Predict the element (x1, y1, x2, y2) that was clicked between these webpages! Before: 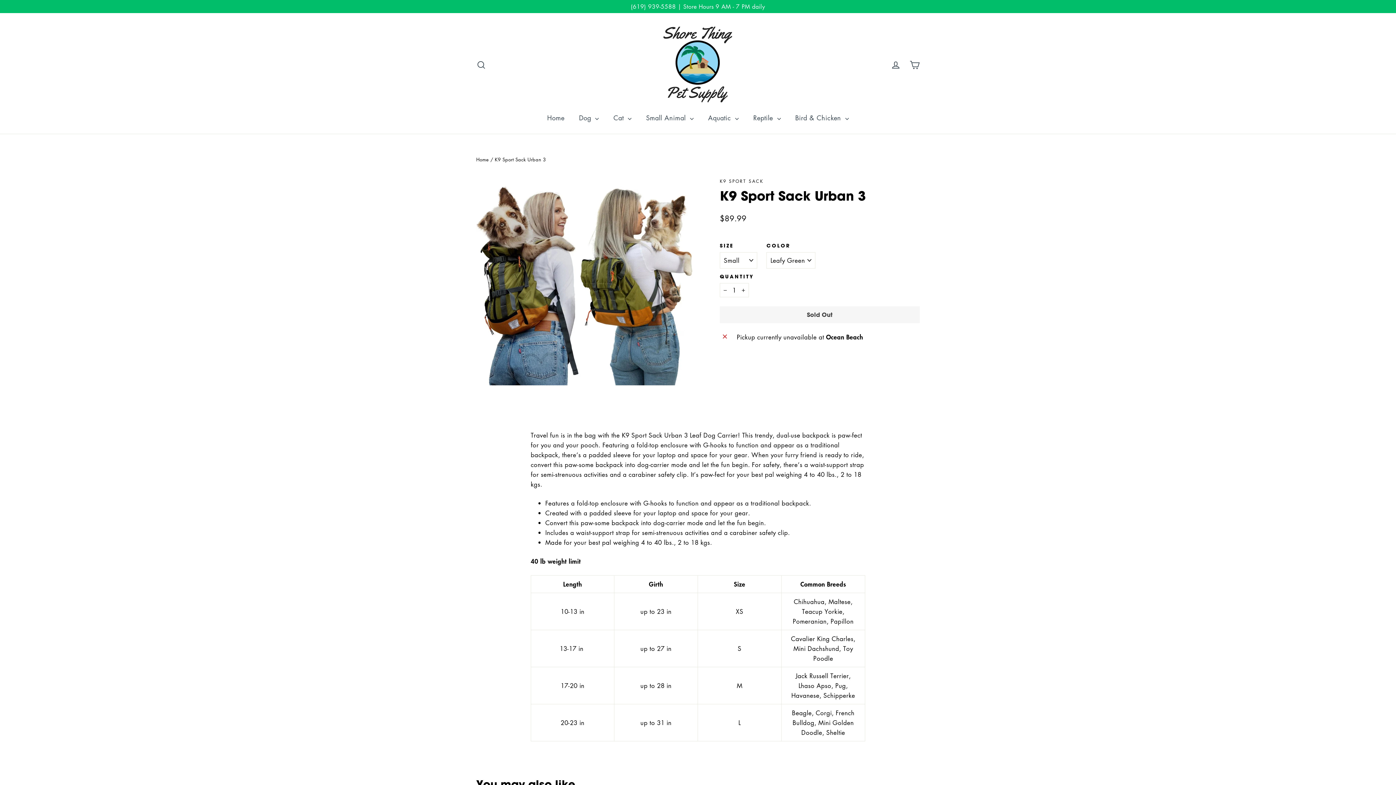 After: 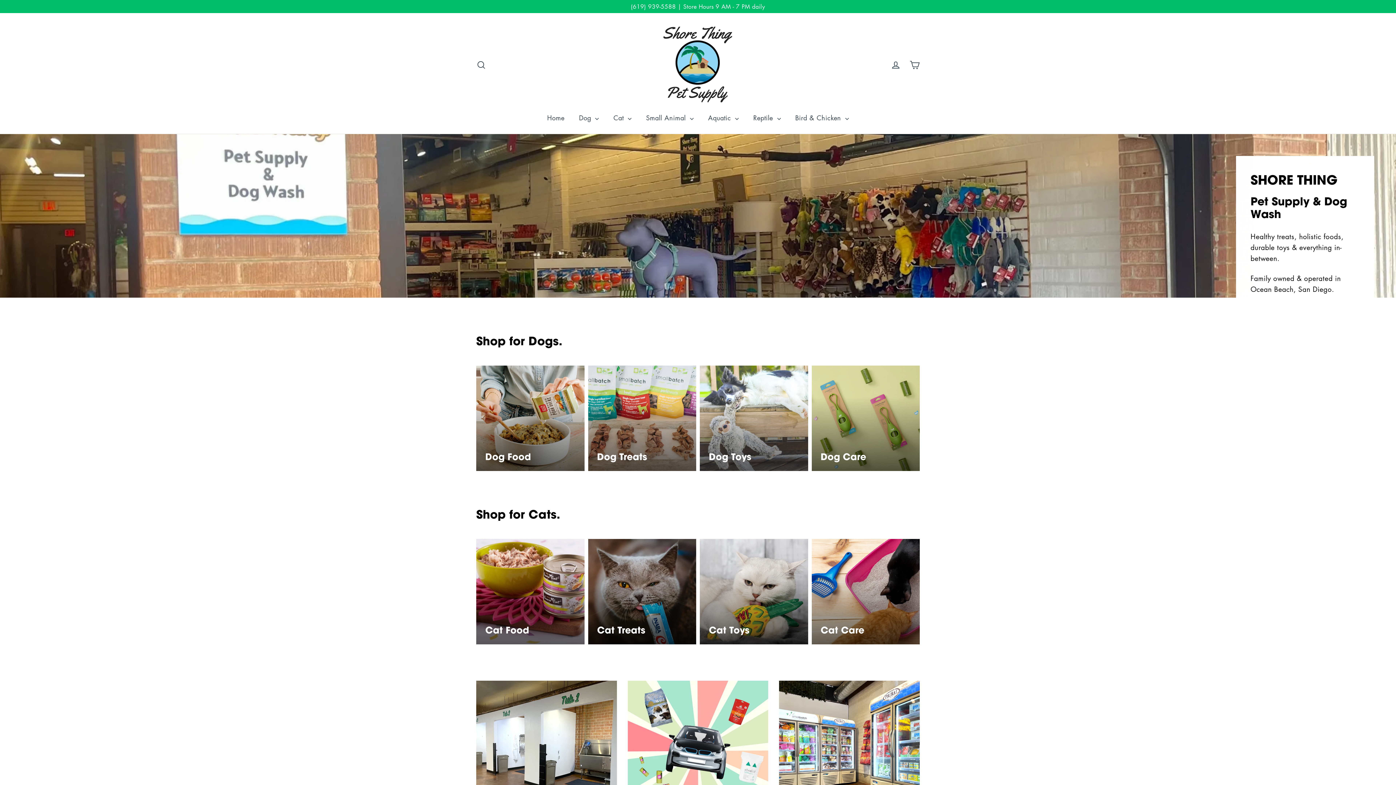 Action: bbox: (661, 25, 734, 104)